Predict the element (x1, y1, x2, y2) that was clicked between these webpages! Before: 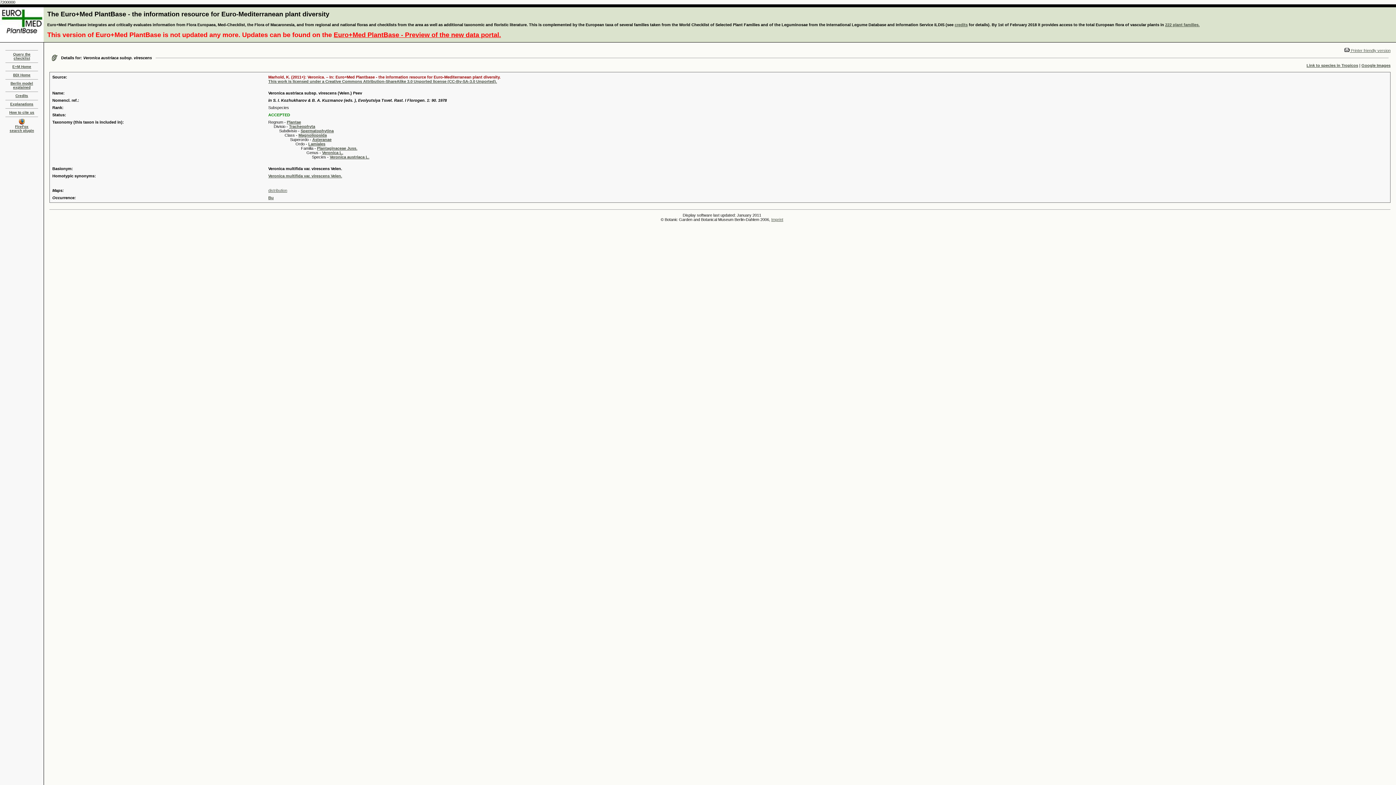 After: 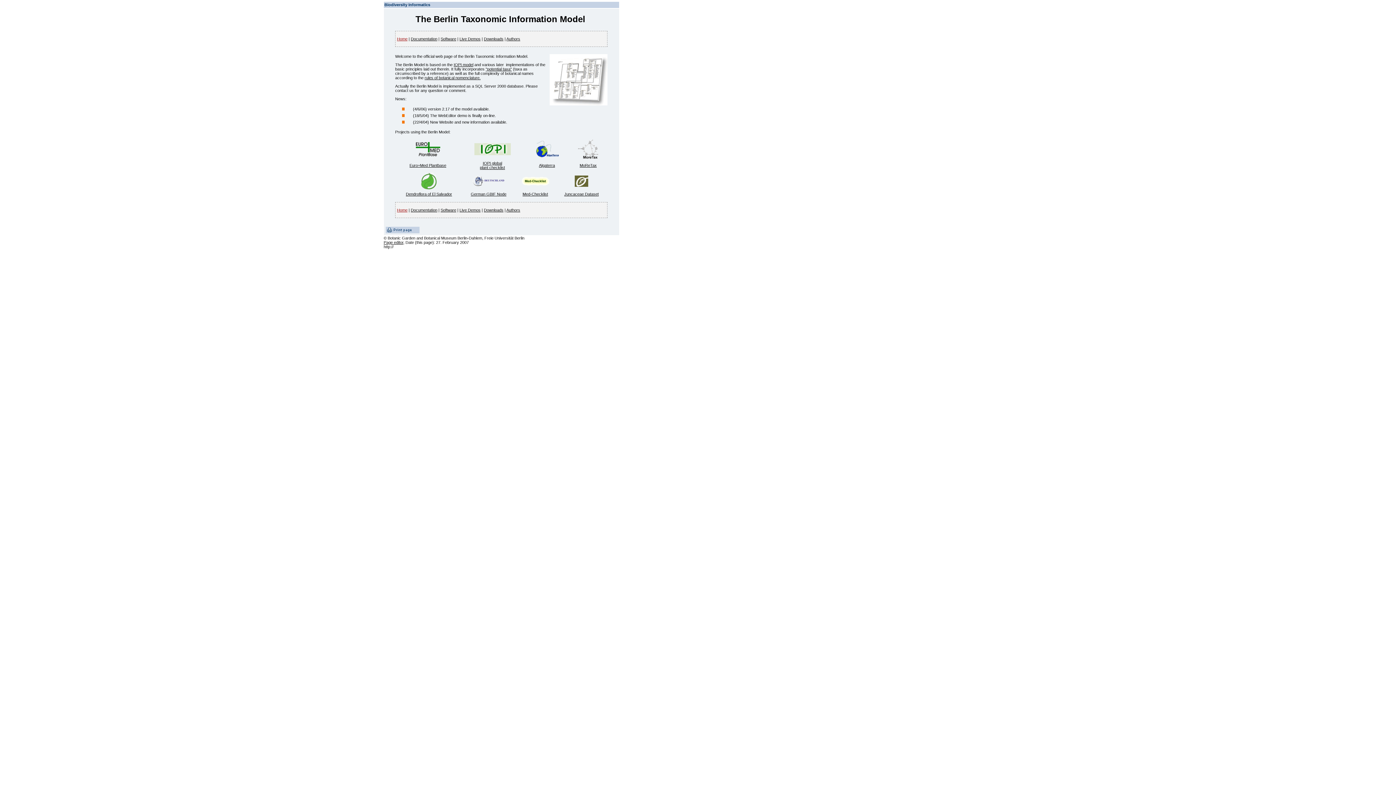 Action: bbox: (10, 81, 33, 89) label: Berlin model explained